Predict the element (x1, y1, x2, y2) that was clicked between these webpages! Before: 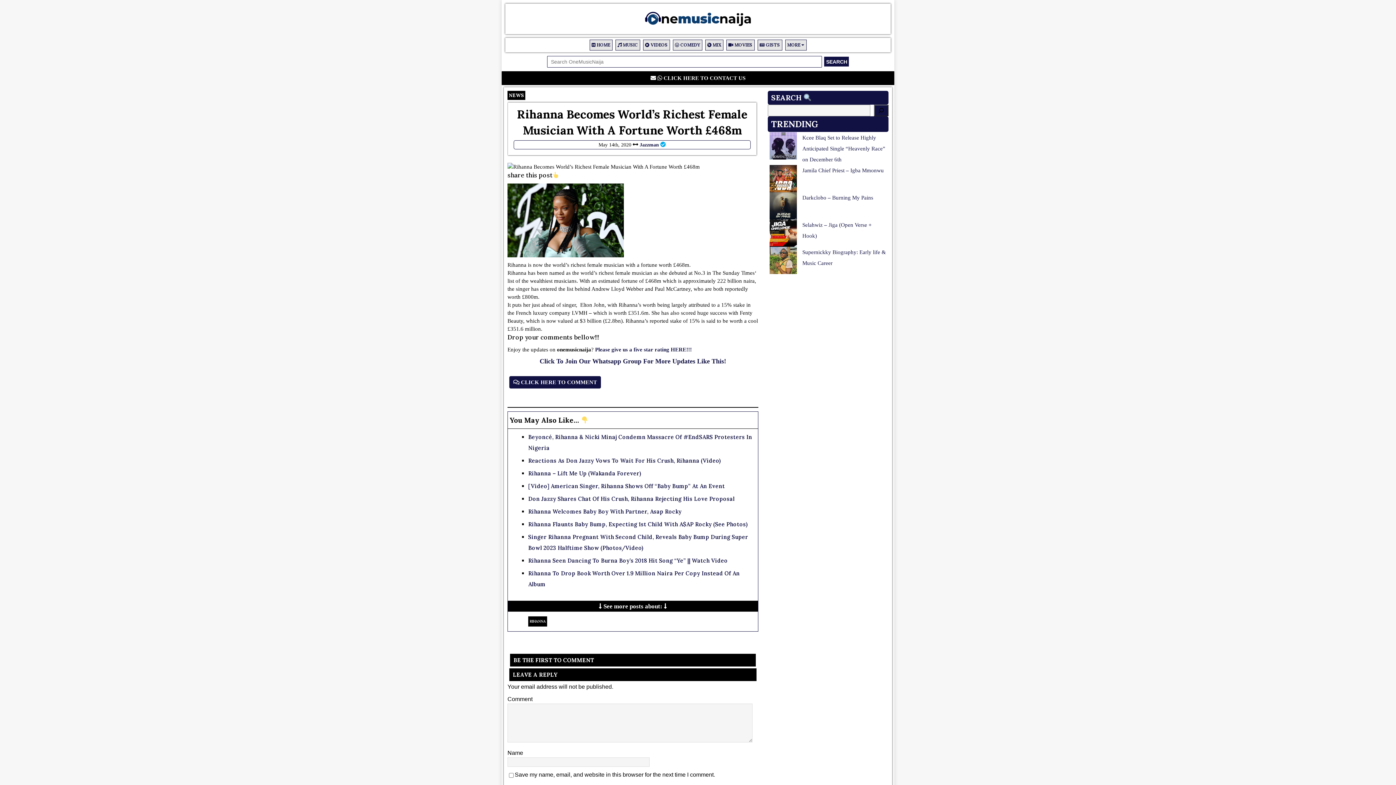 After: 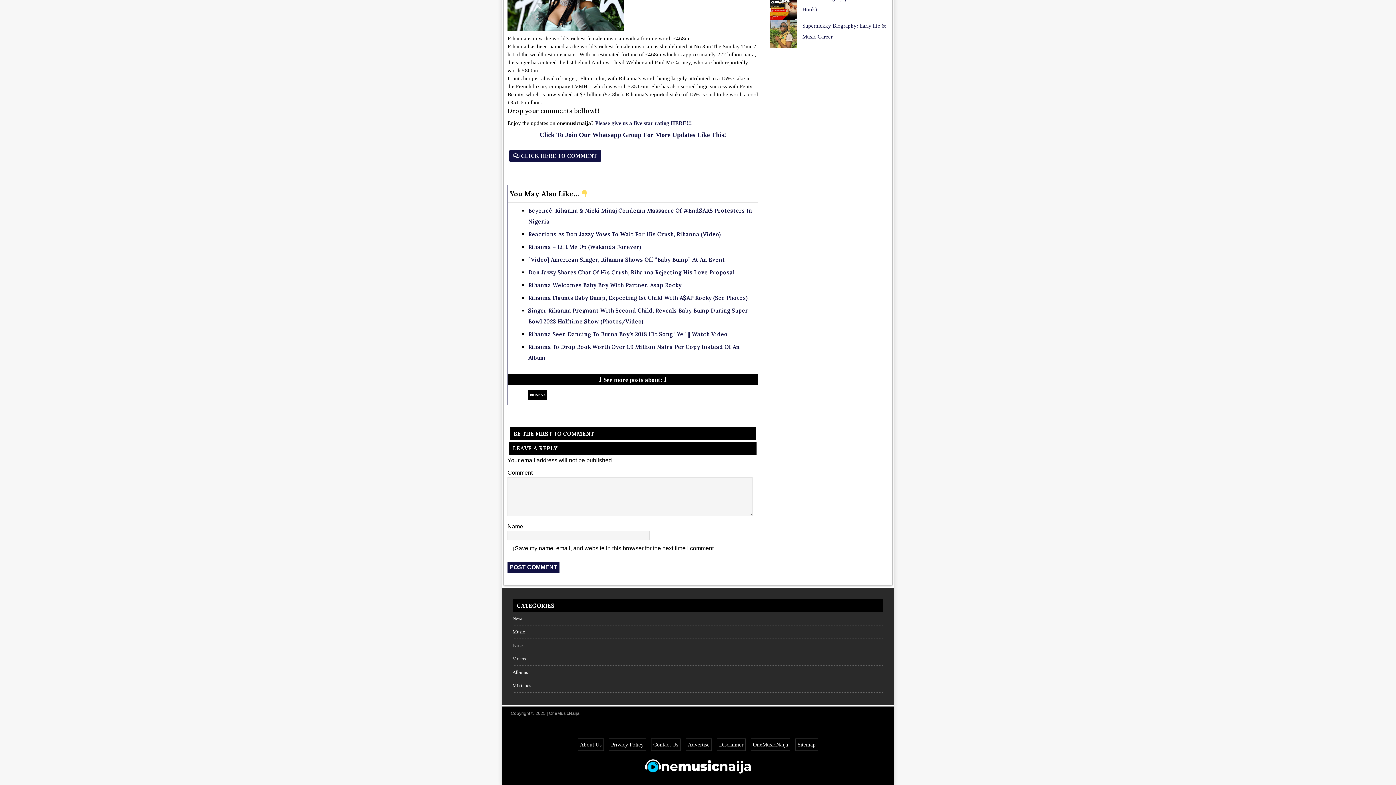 Action: label:  CLICK HERE TO COMMENT bbox: (509, 376, 601, 388)